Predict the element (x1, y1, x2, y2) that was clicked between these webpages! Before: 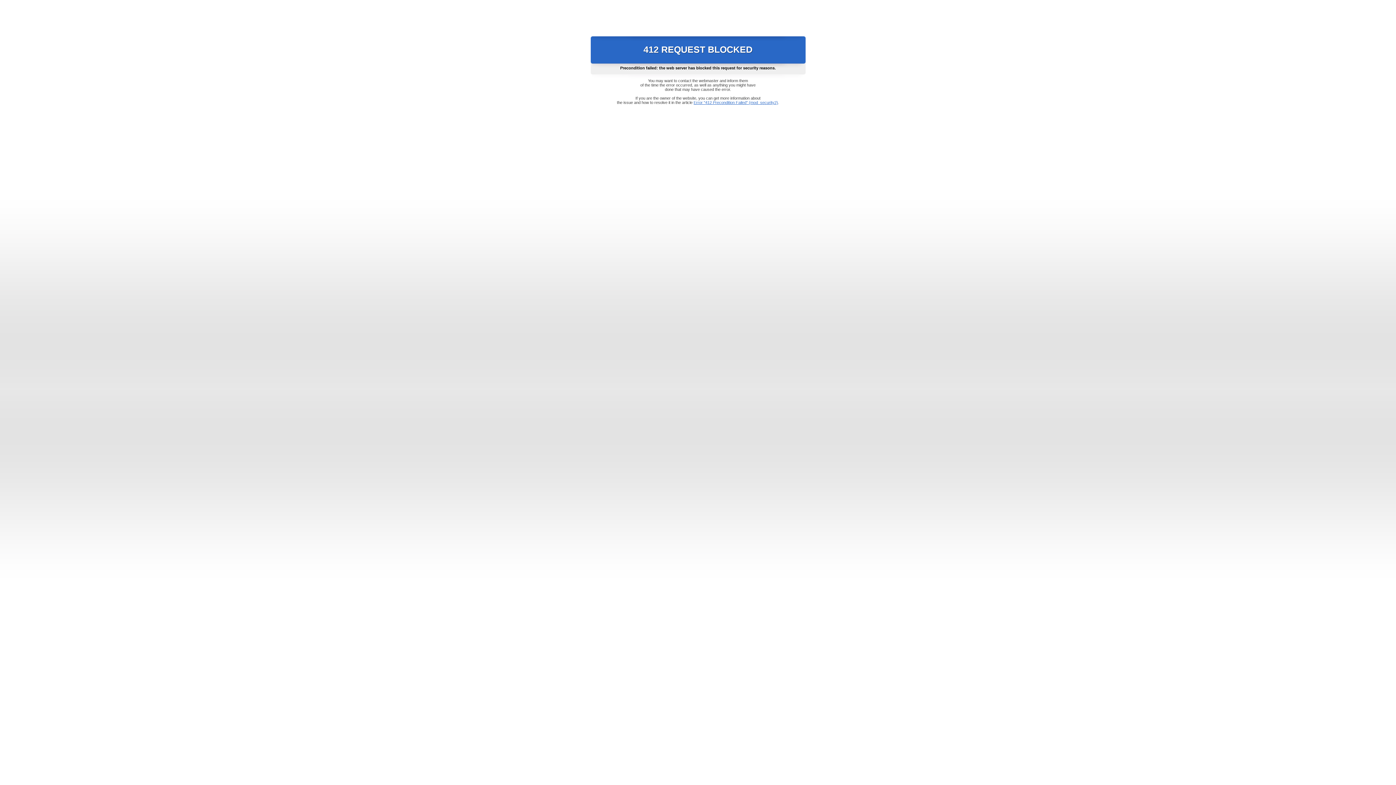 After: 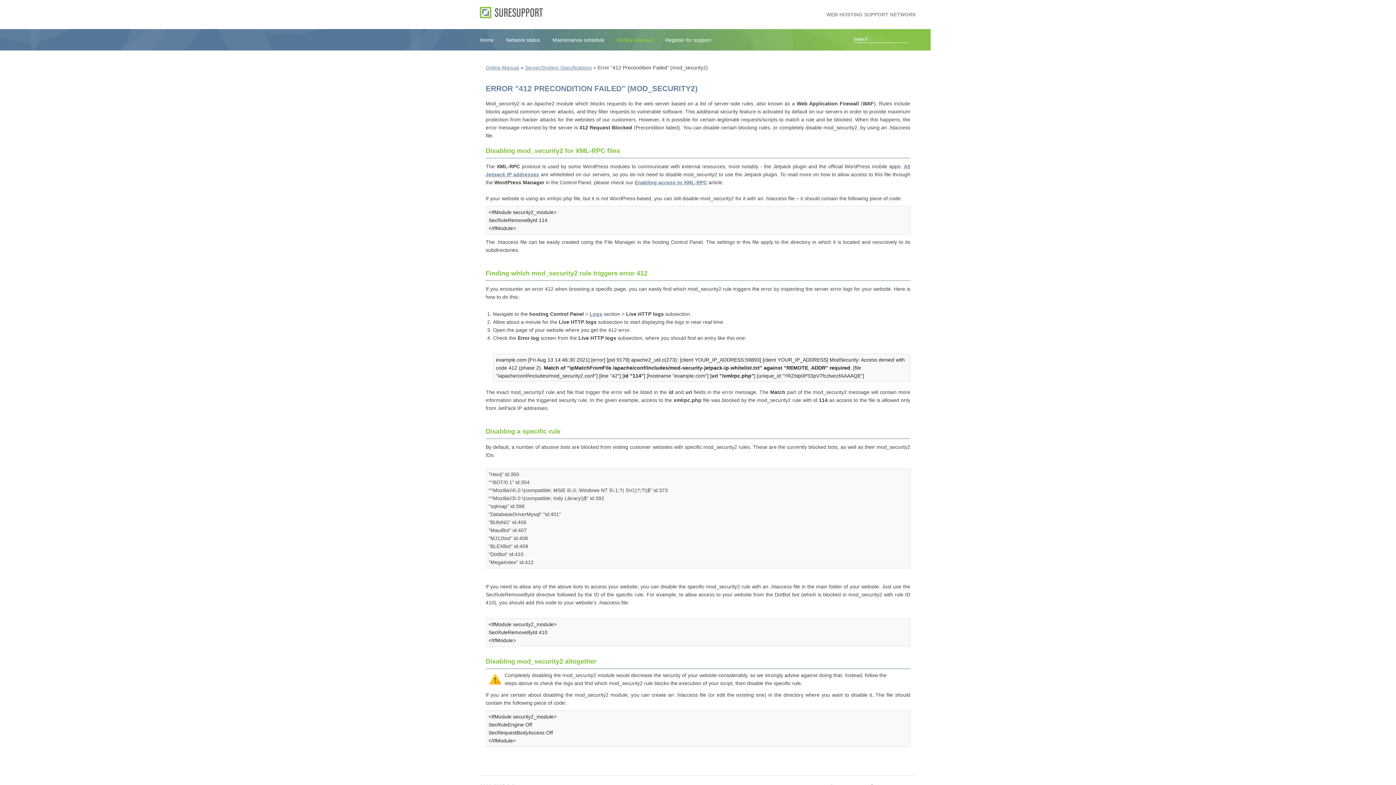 Action: bbox: (693, 100, 778, 104) label: Error "412 Precondition Failed" (mod_security2)